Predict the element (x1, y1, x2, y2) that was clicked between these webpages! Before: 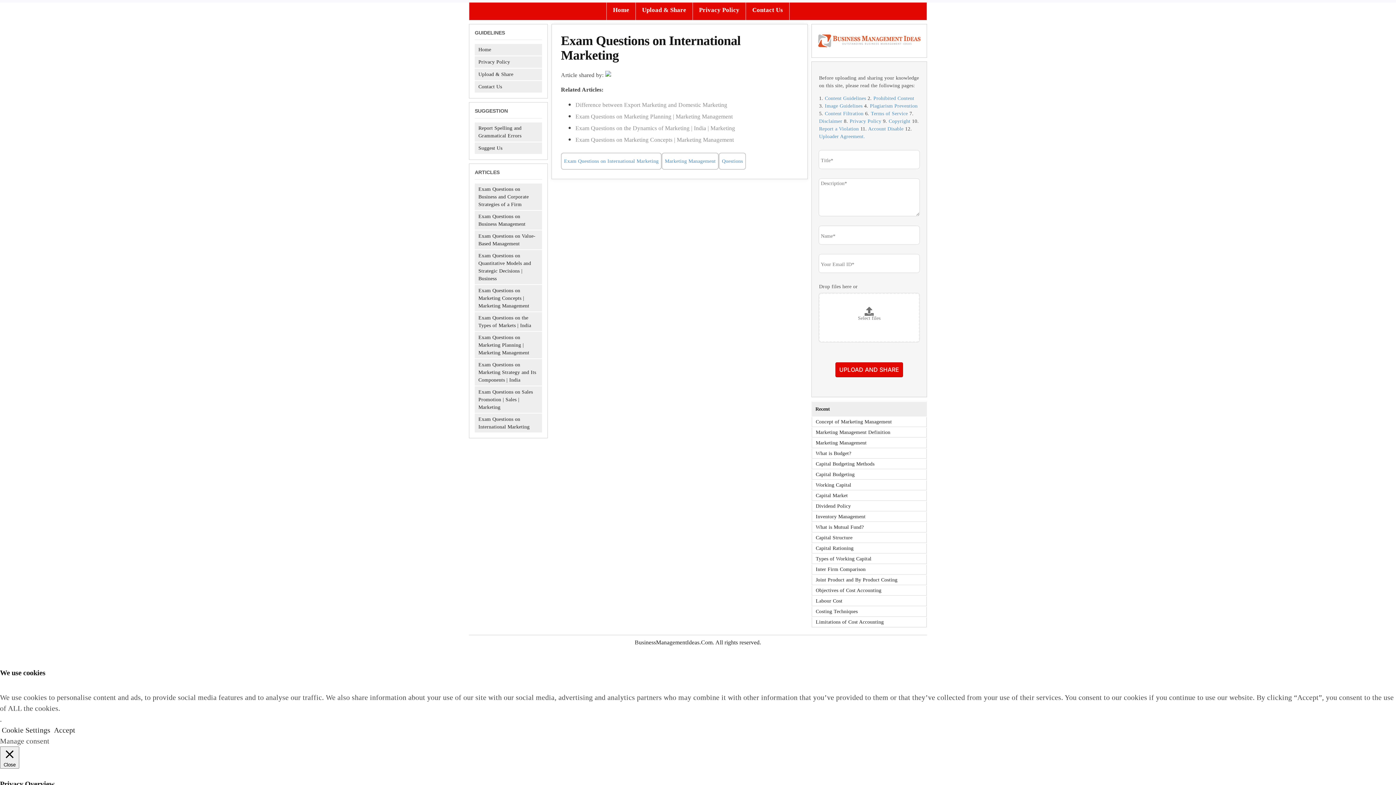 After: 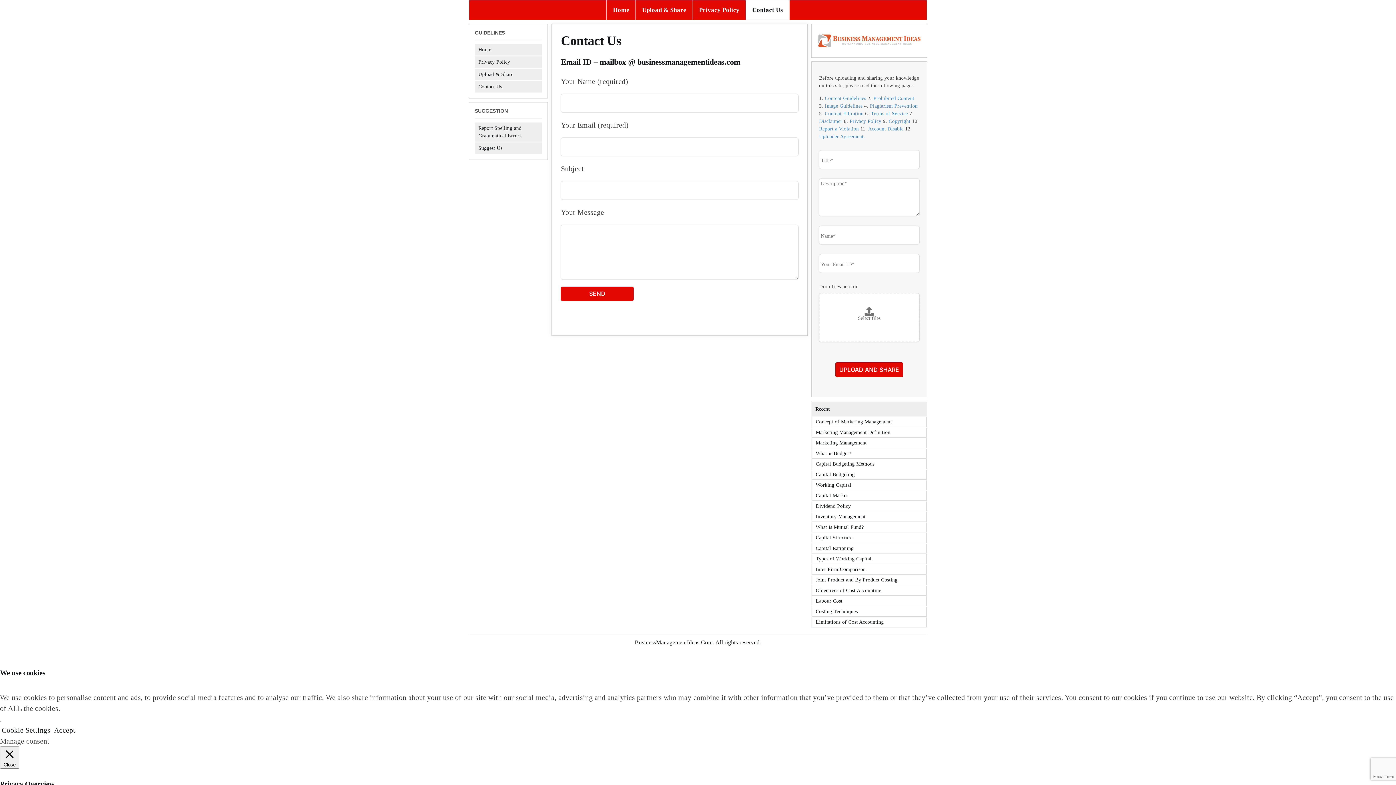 Action: label: Contact Us bbox: (478, 84, 502, 89)